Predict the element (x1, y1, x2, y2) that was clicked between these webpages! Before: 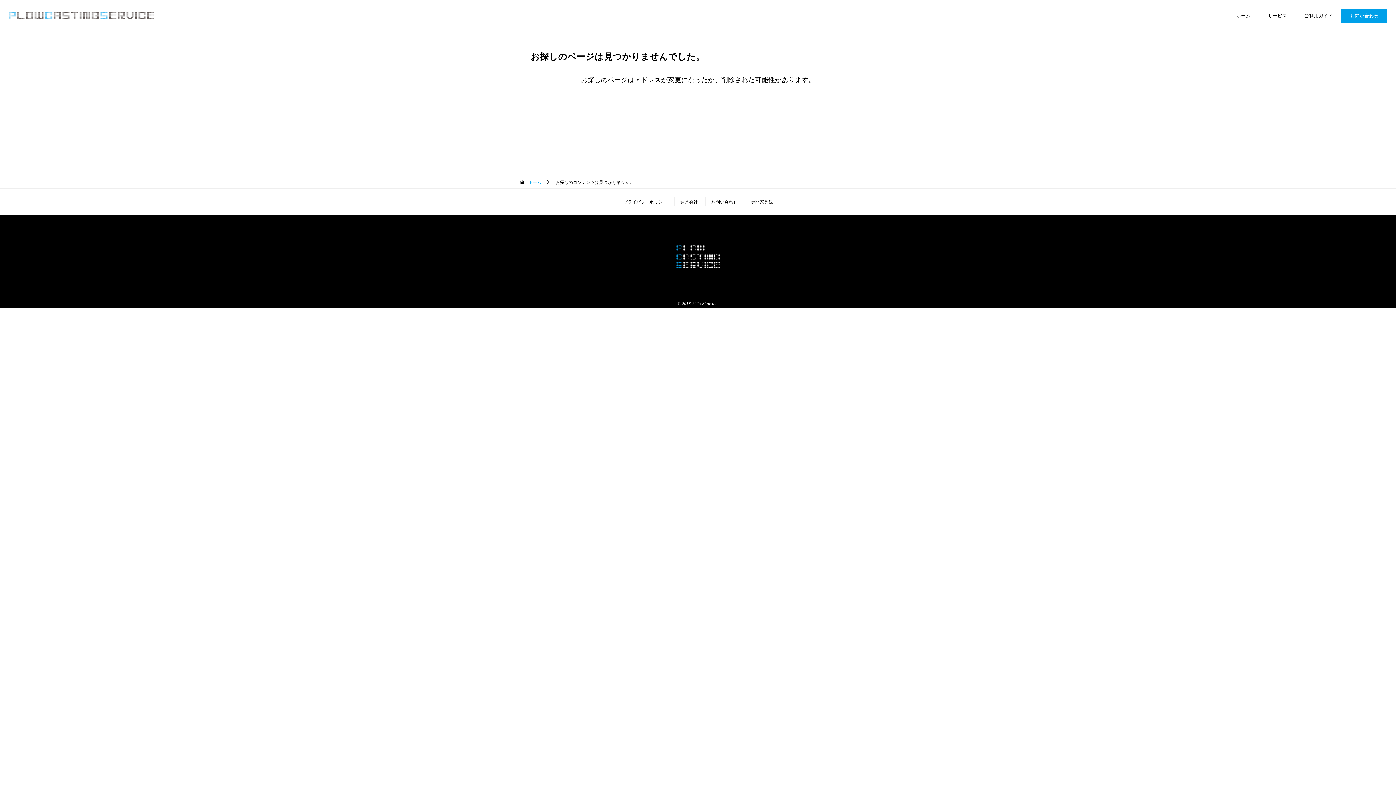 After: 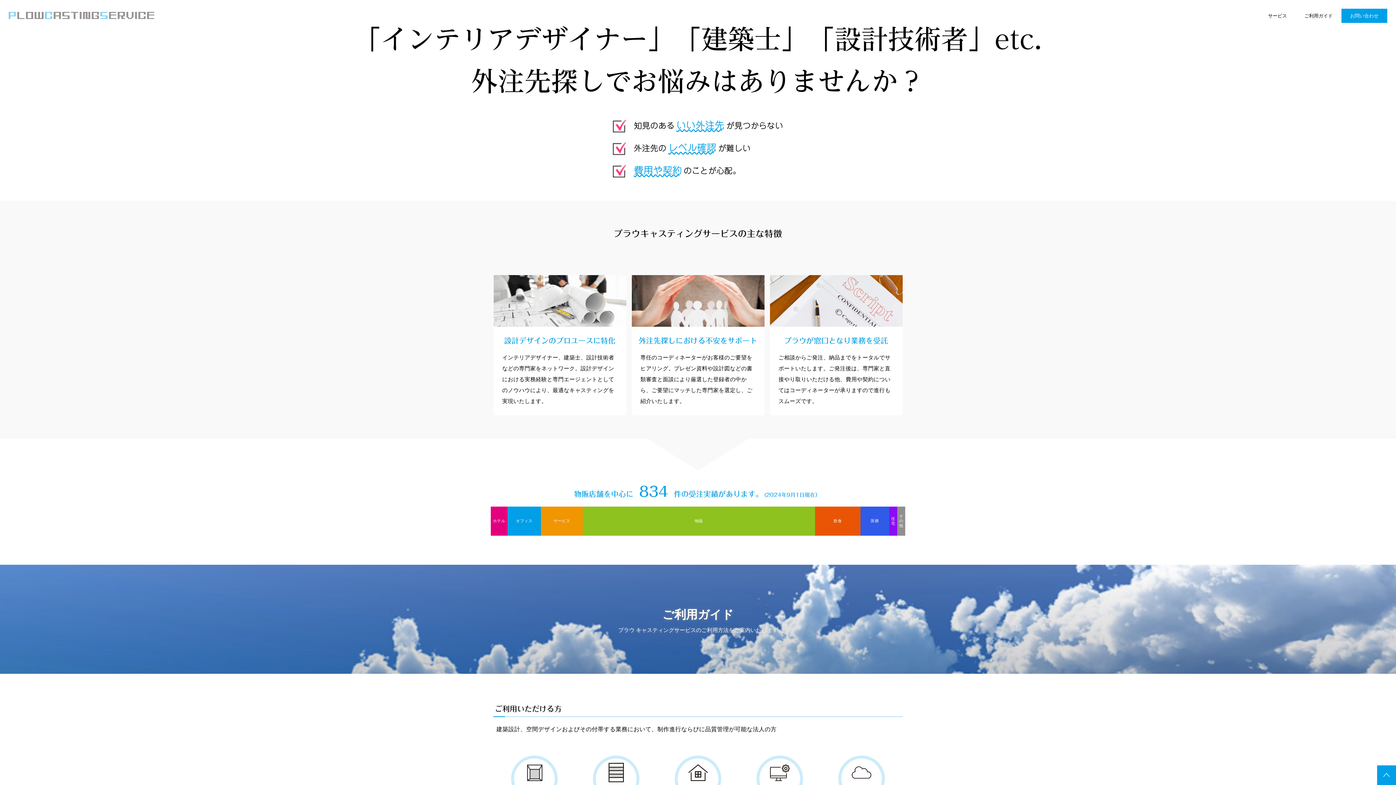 Action: label: サービス bbox: (1259, 8, 1296, 22)